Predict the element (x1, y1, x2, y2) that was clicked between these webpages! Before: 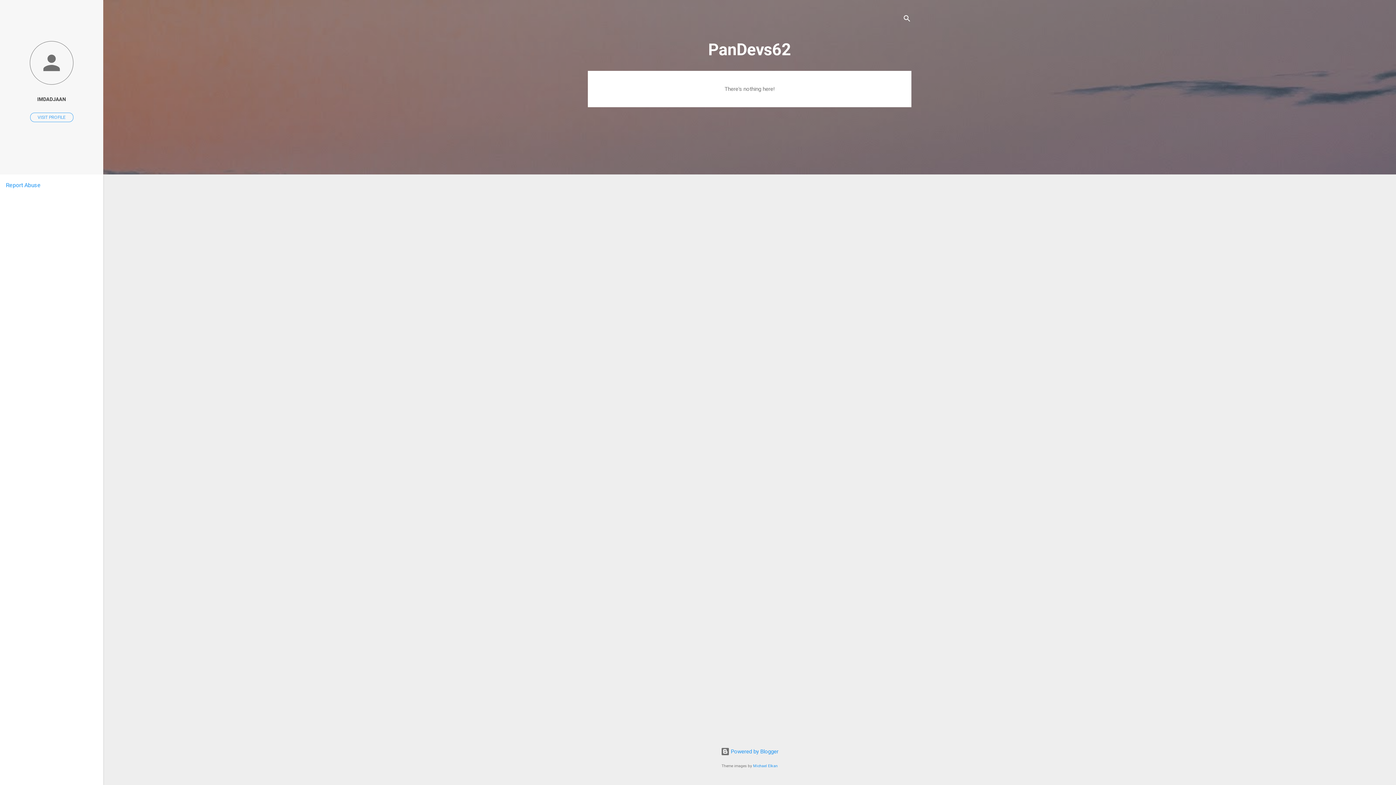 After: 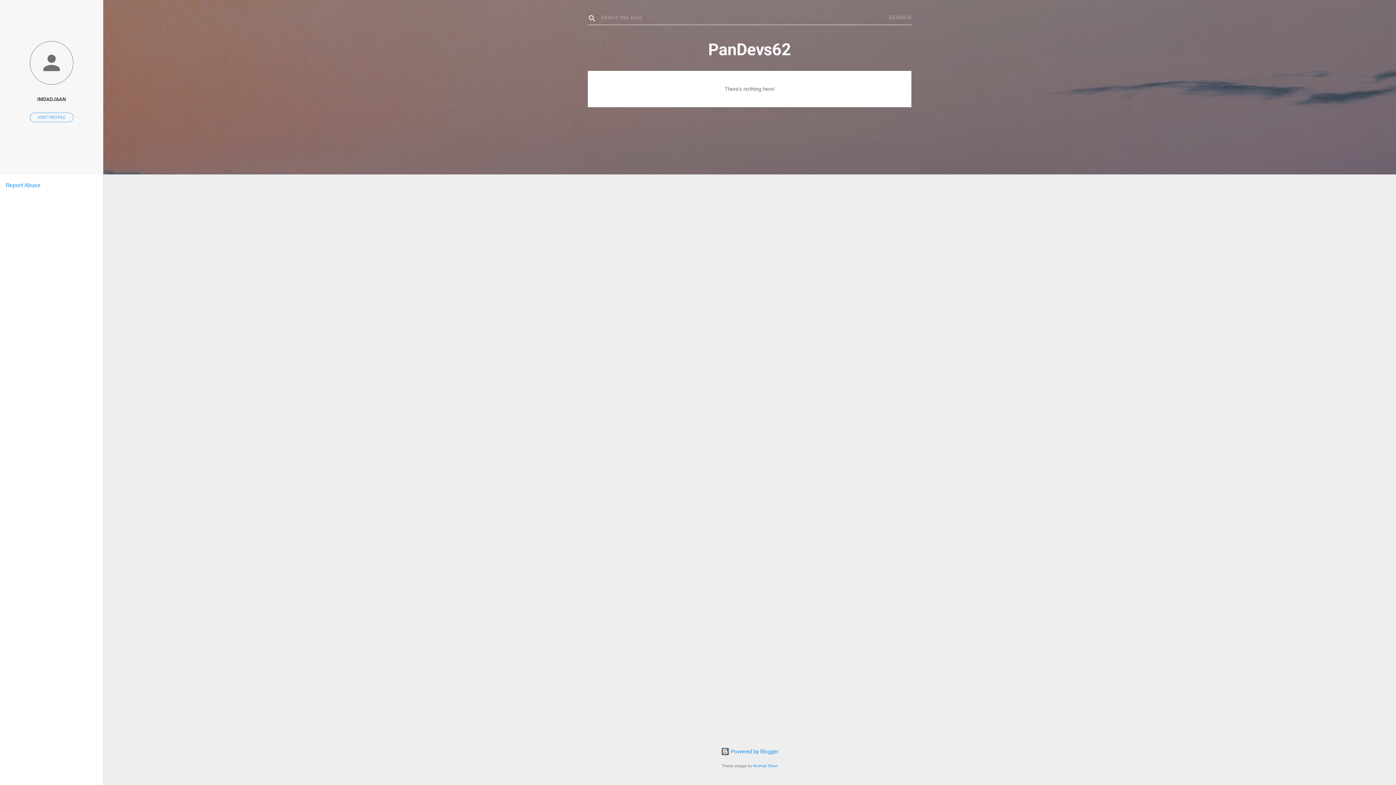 Action: bbox: (902, 8, 911, 30) label: Search